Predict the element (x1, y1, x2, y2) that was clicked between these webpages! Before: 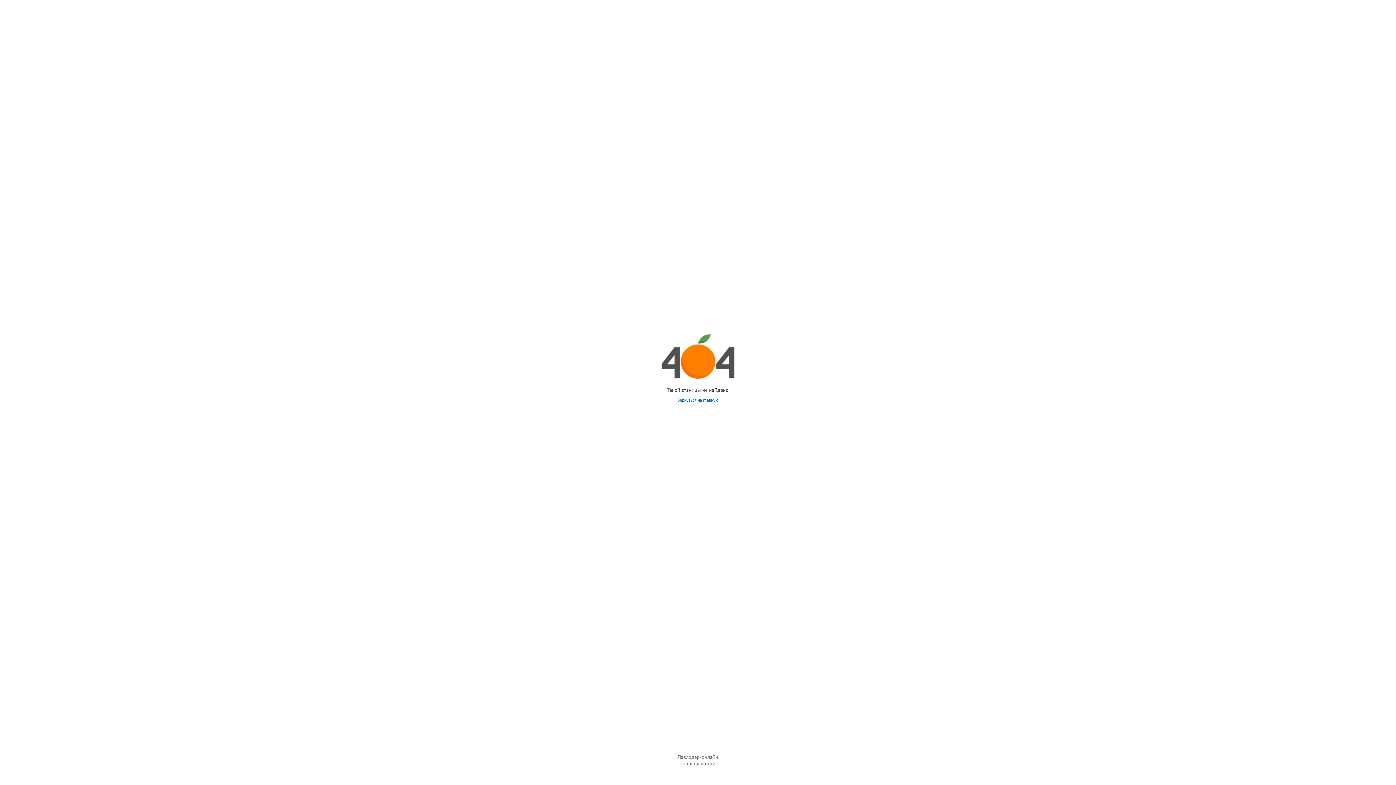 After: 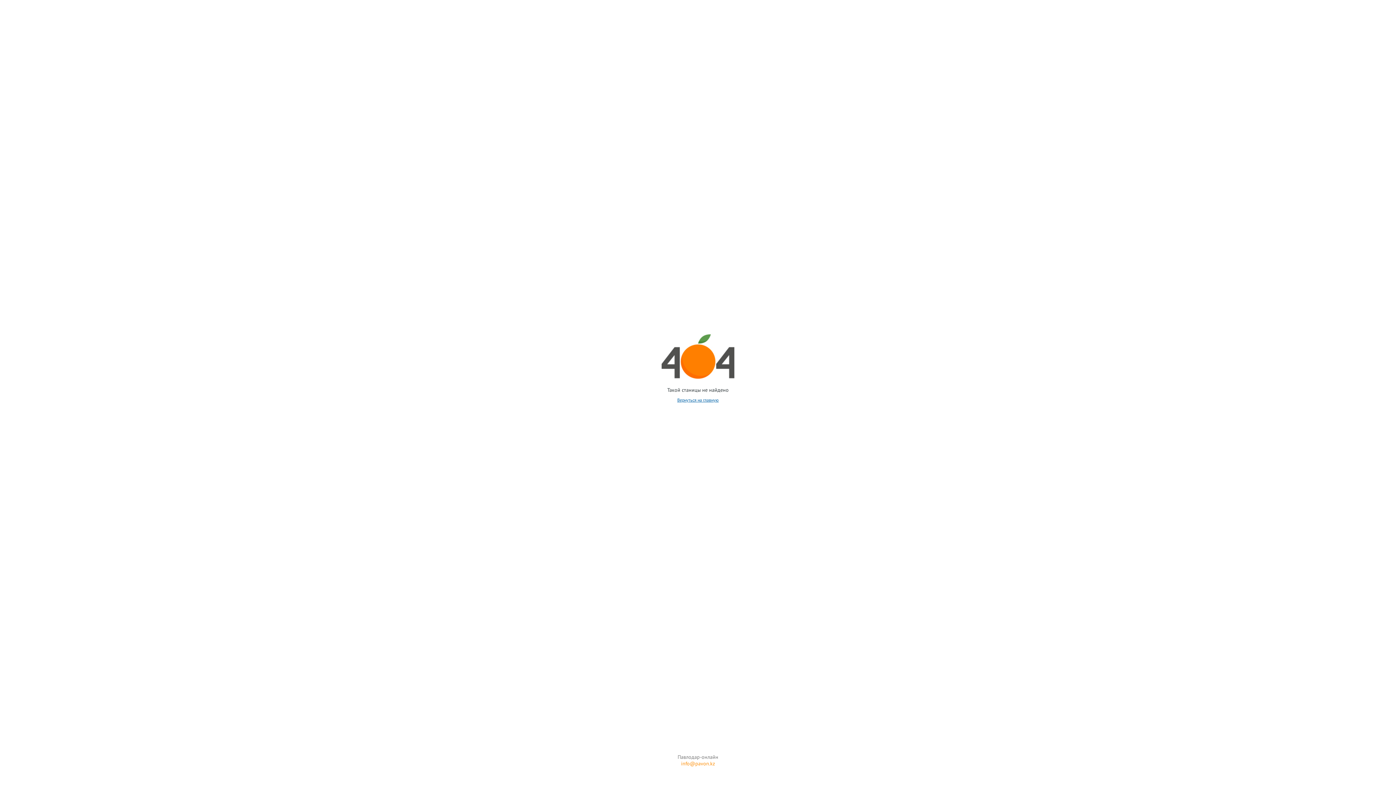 Action: label: info@pavon.kz bbox: (681, 760, 715, 767)